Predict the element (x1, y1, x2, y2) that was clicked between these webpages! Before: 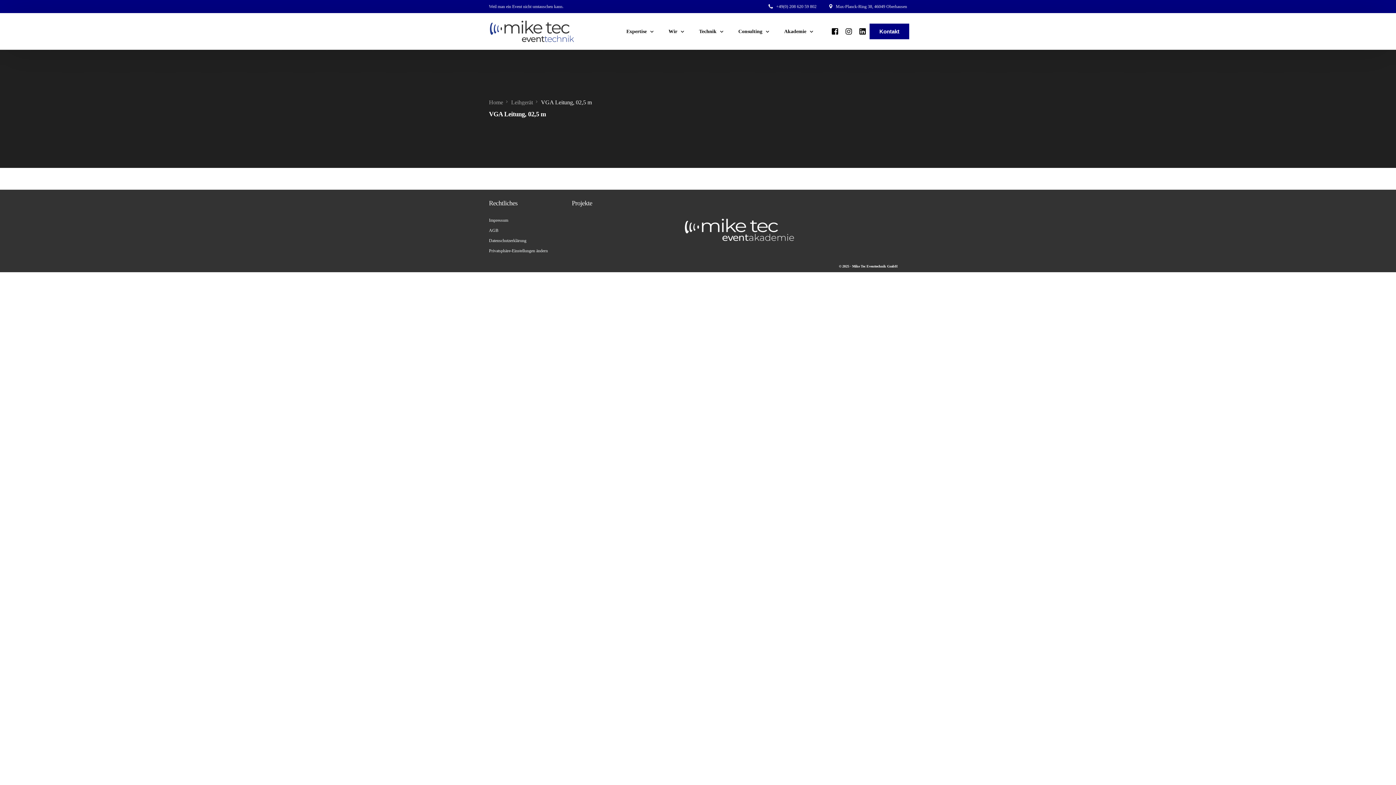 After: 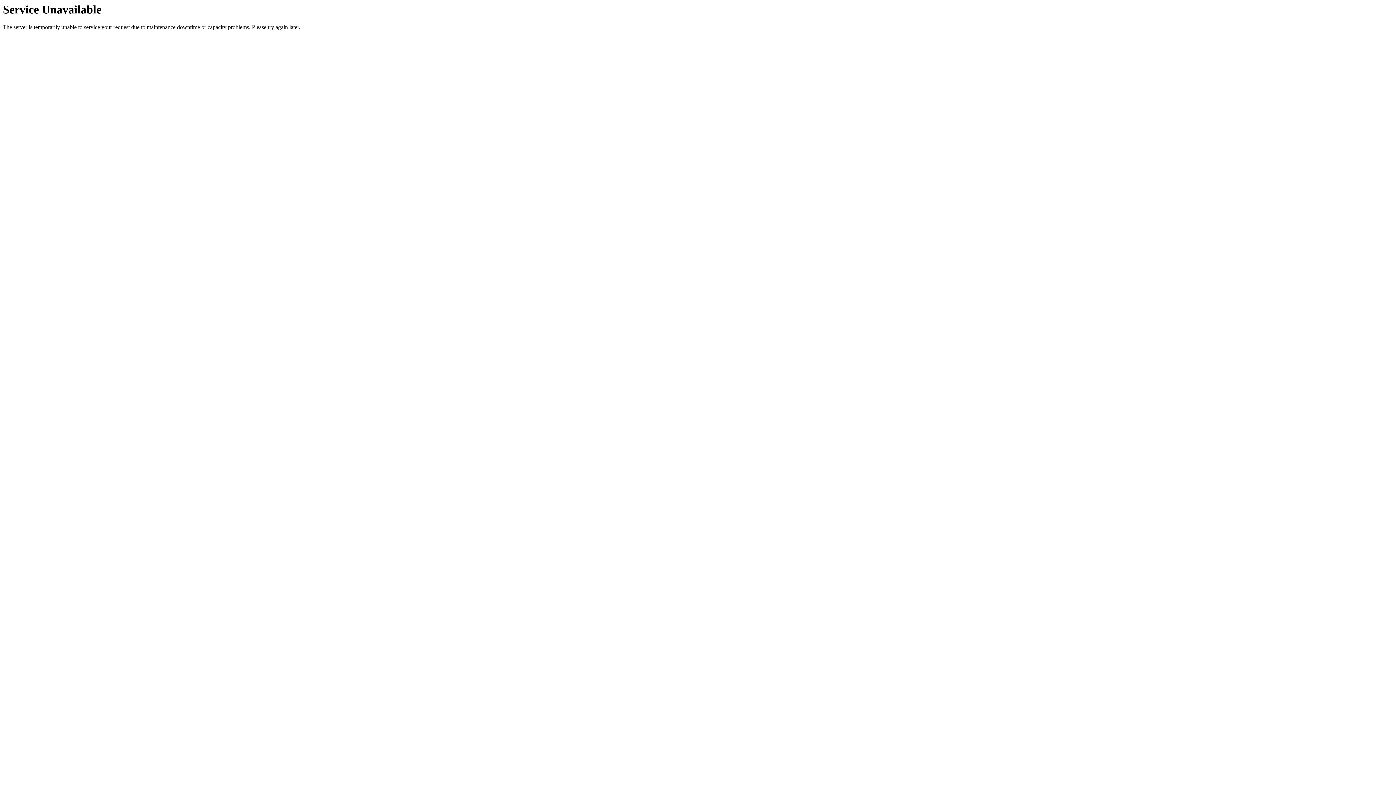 Action: bbox: (729, 13, 775, 49) label: Consulting